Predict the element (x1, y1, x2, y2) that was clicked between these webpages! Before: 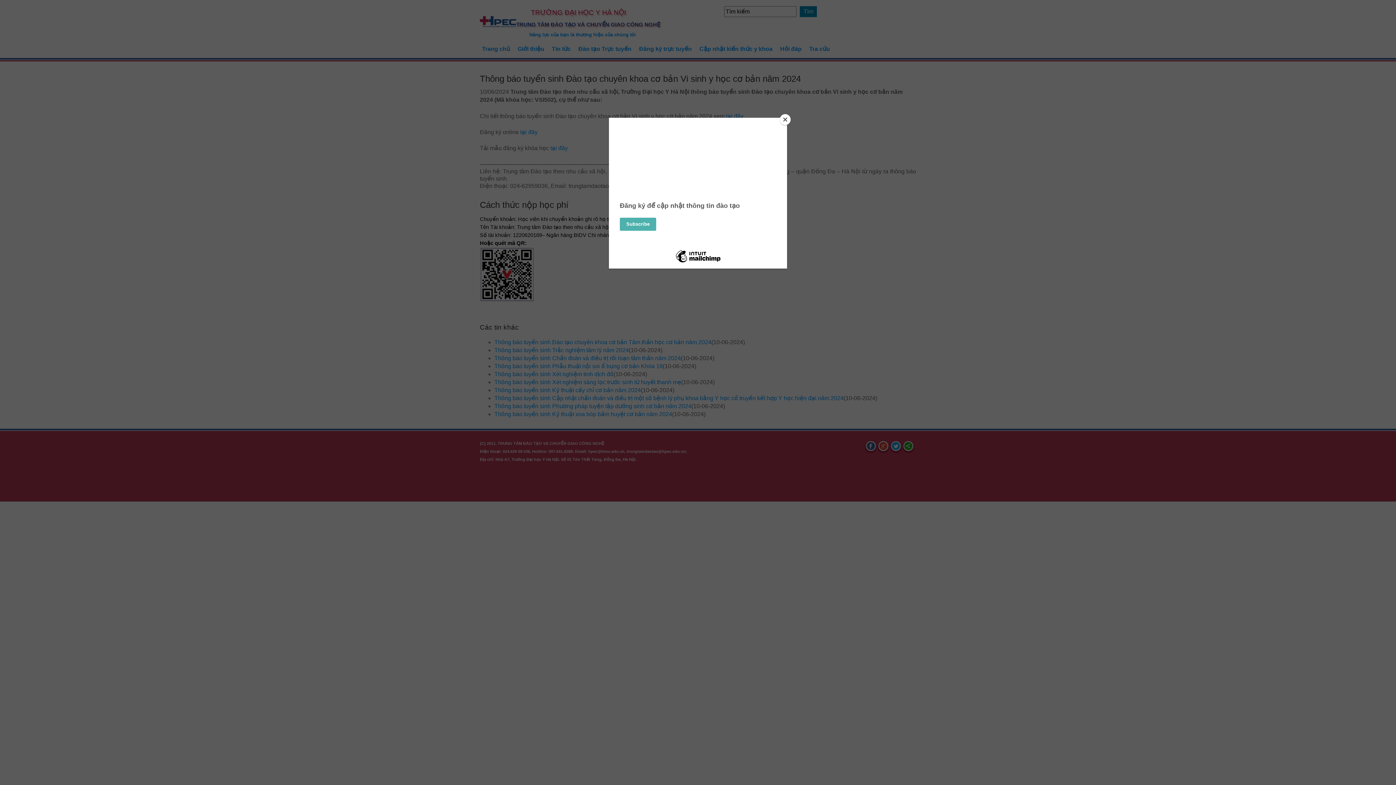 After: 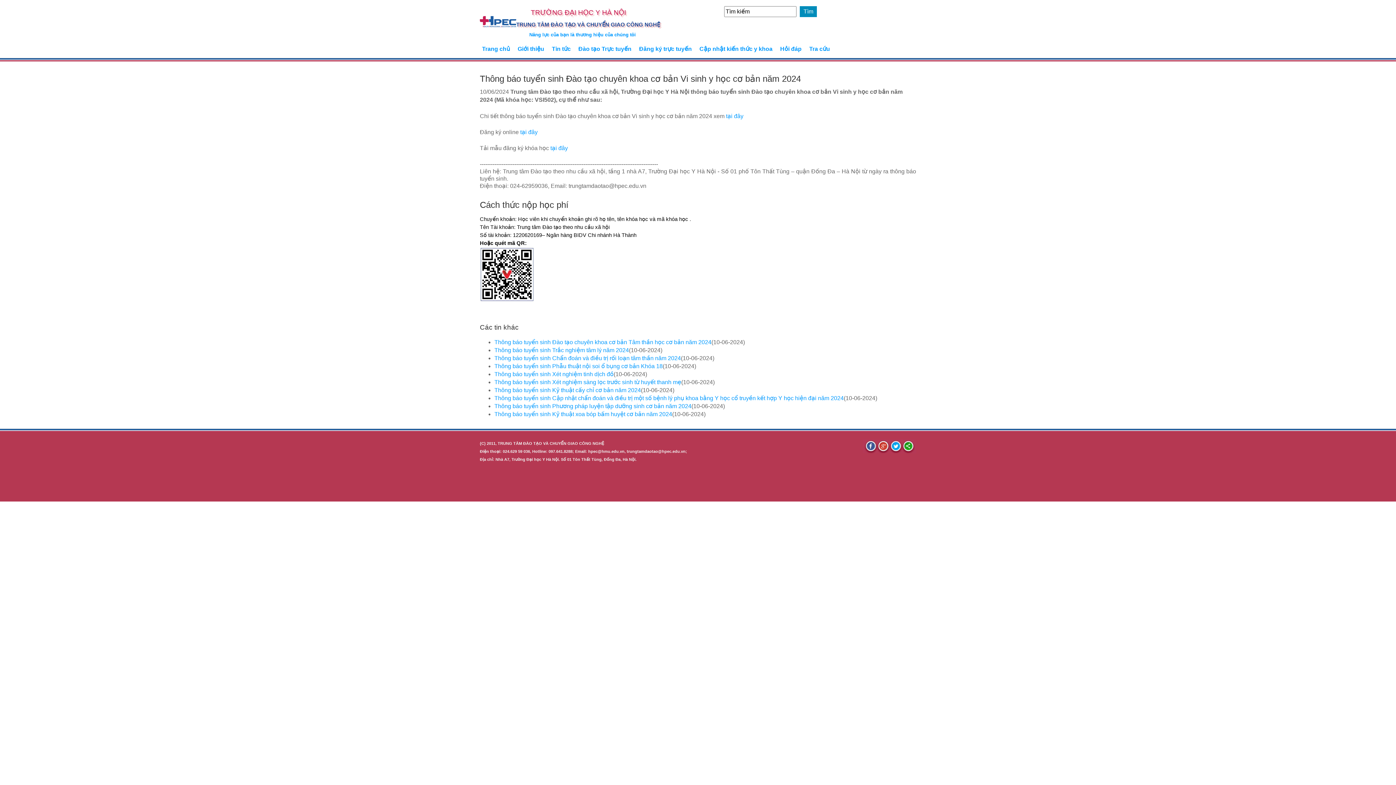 Action: bbox: (780, 114, 790, 125) label: Close